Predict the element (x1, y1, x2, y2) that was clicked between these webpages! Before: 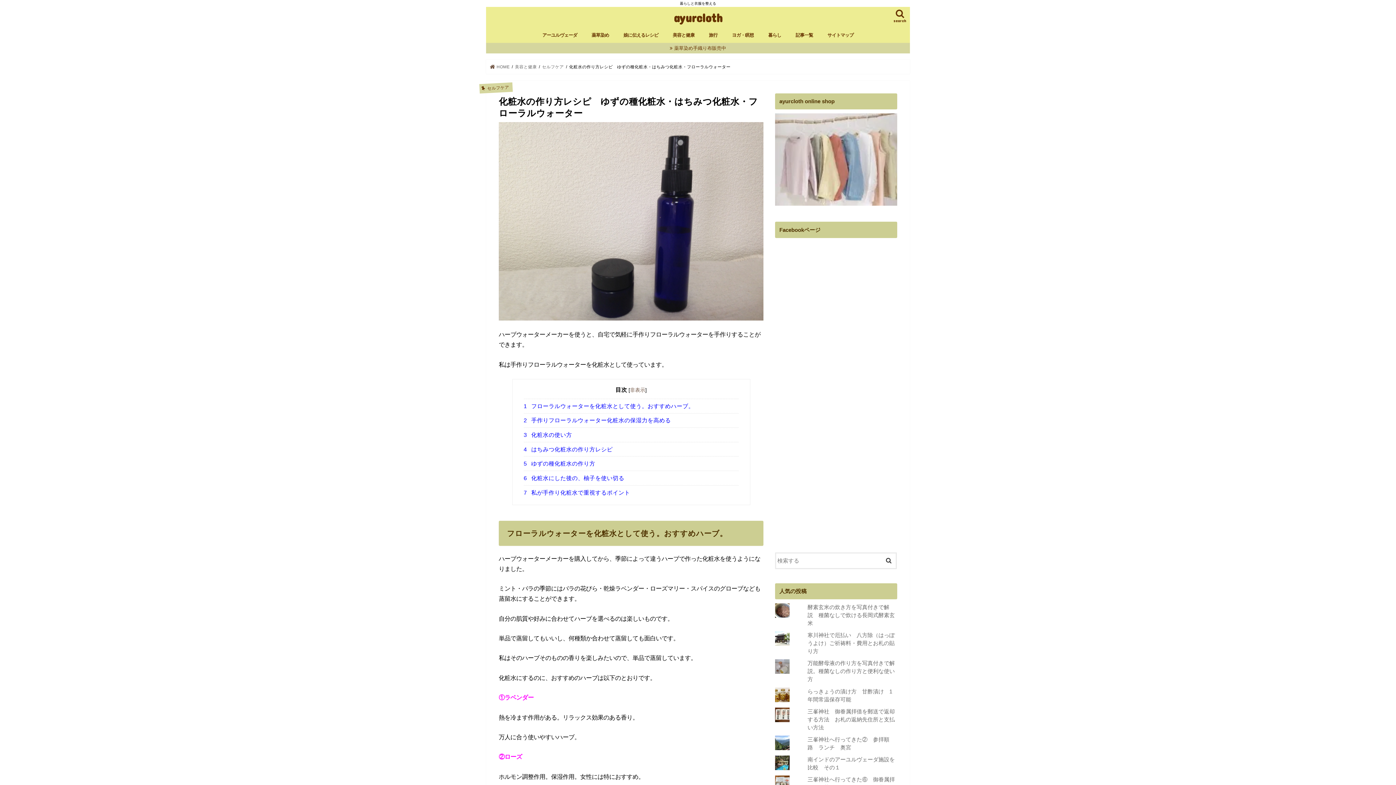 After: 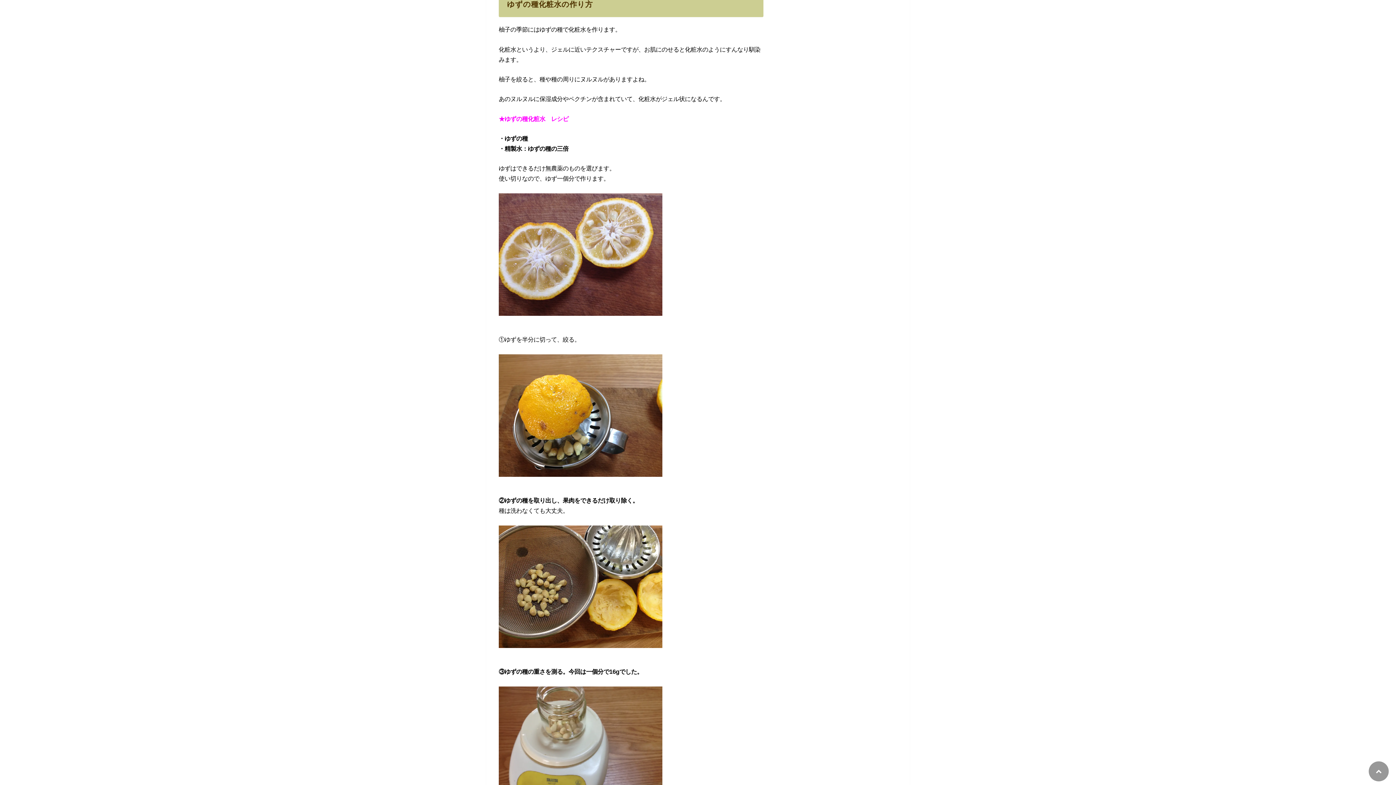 Action: bbox: (523, 456, 738, 470) label: 5 ゆずの種化粧水の作り方